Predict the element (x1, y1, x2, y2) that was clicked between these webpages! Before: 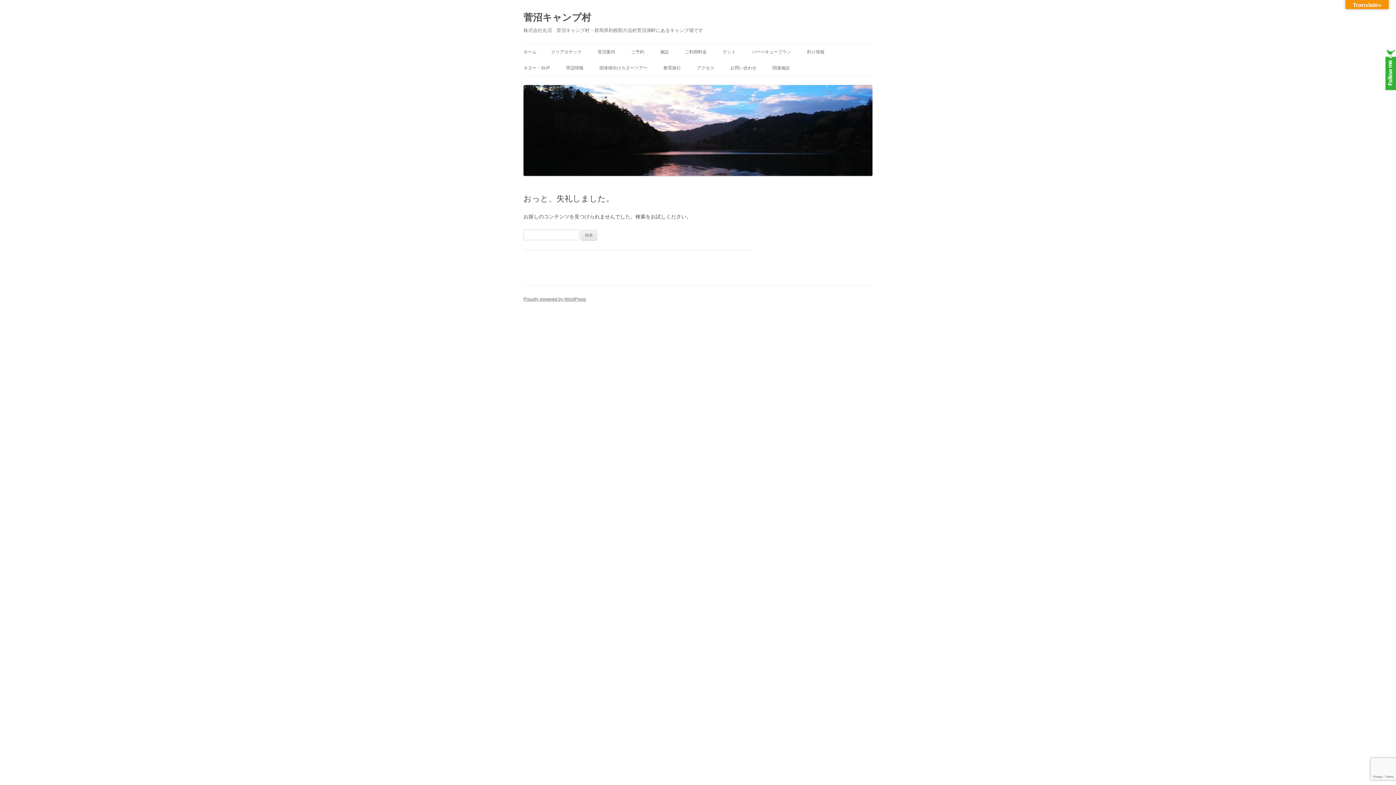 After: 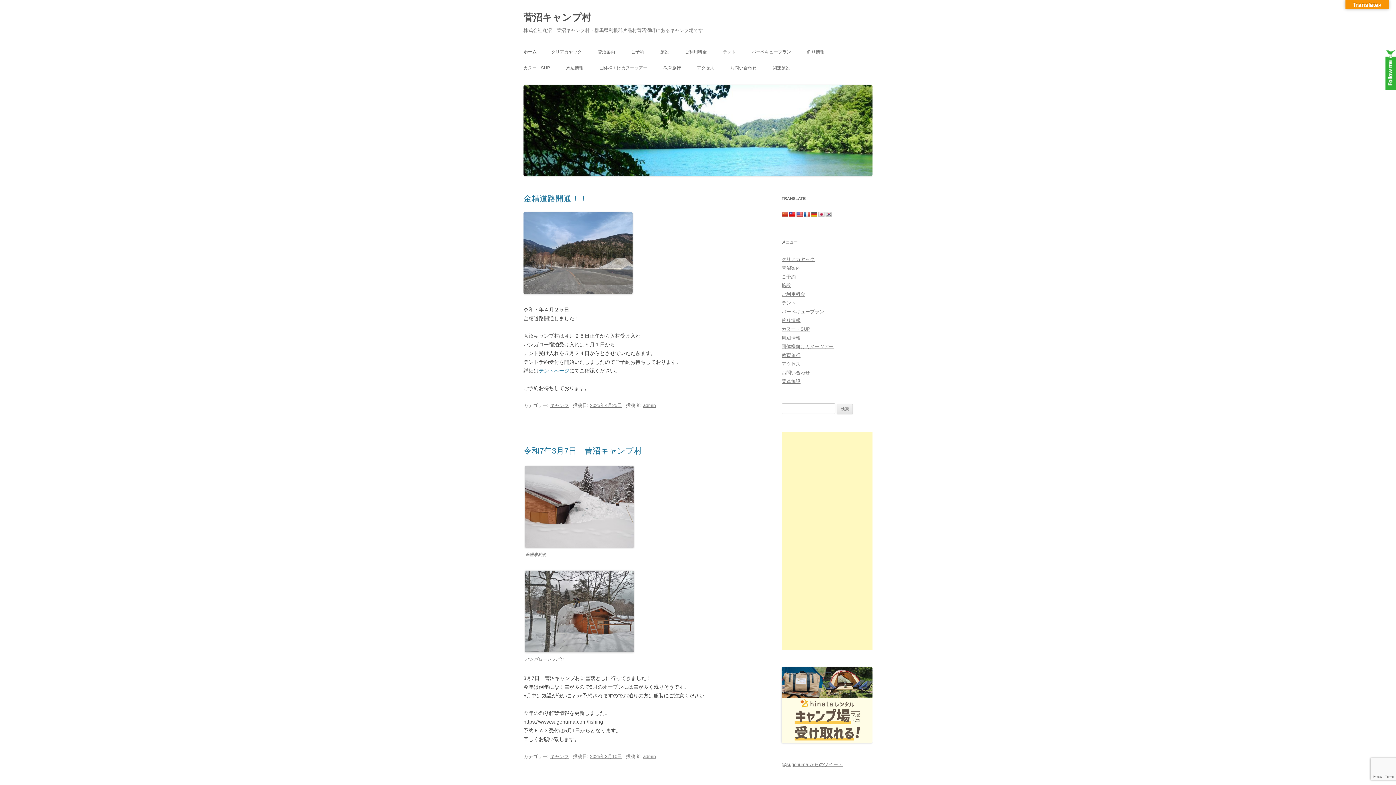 Action: bbox: (523, 8, 591, 26) label: 菅沼キャンプ村